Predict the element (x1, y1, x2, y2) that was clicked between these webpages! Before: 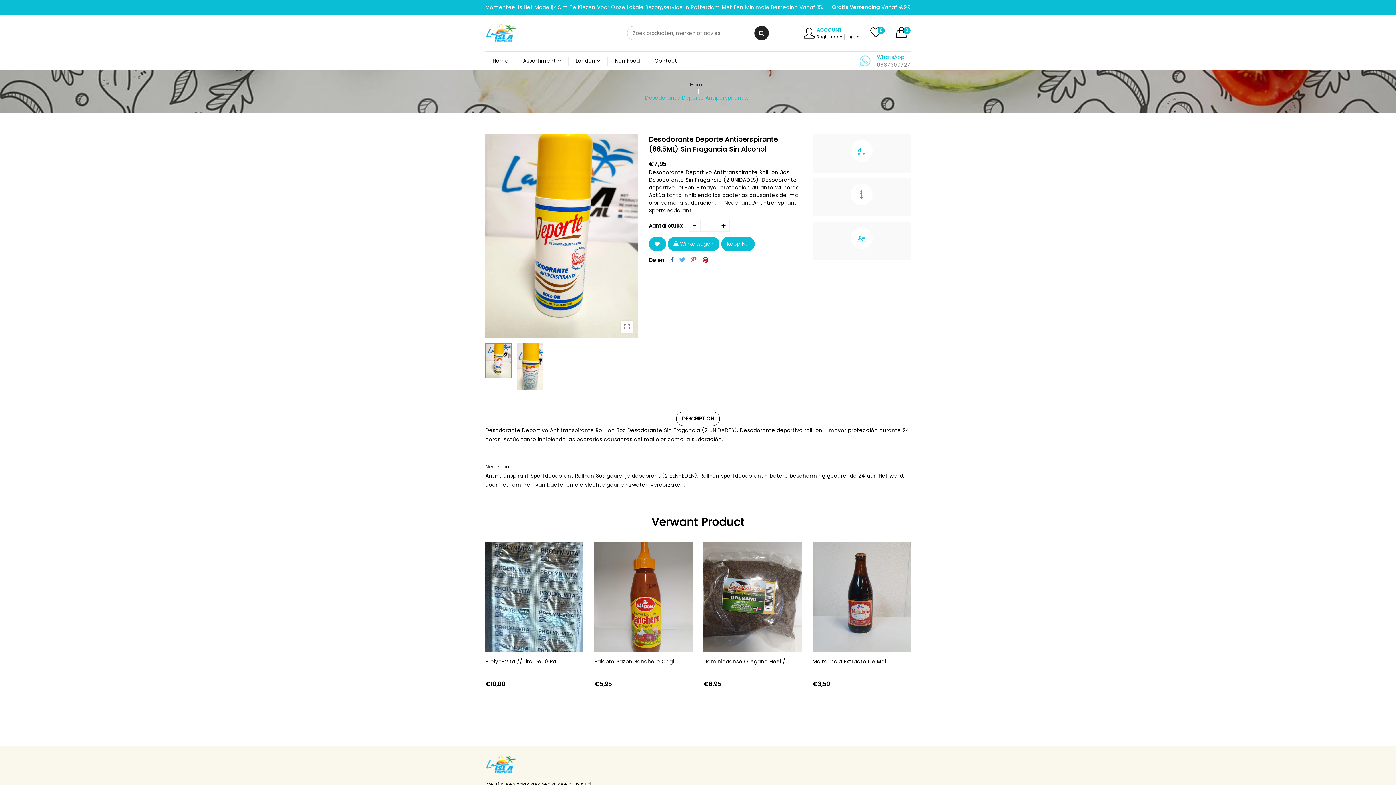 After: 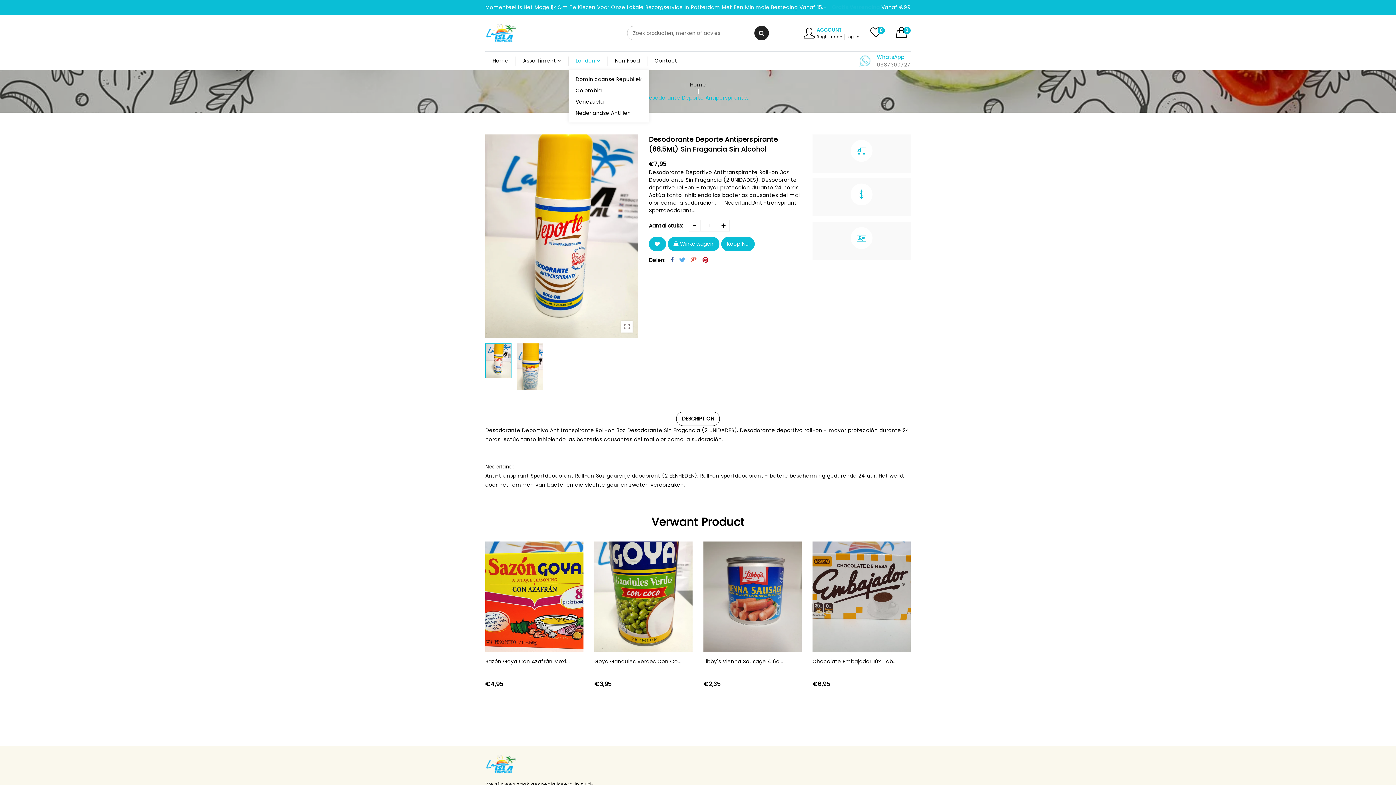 Action: bbox: (568, 51, 607, 70) label: Landen 